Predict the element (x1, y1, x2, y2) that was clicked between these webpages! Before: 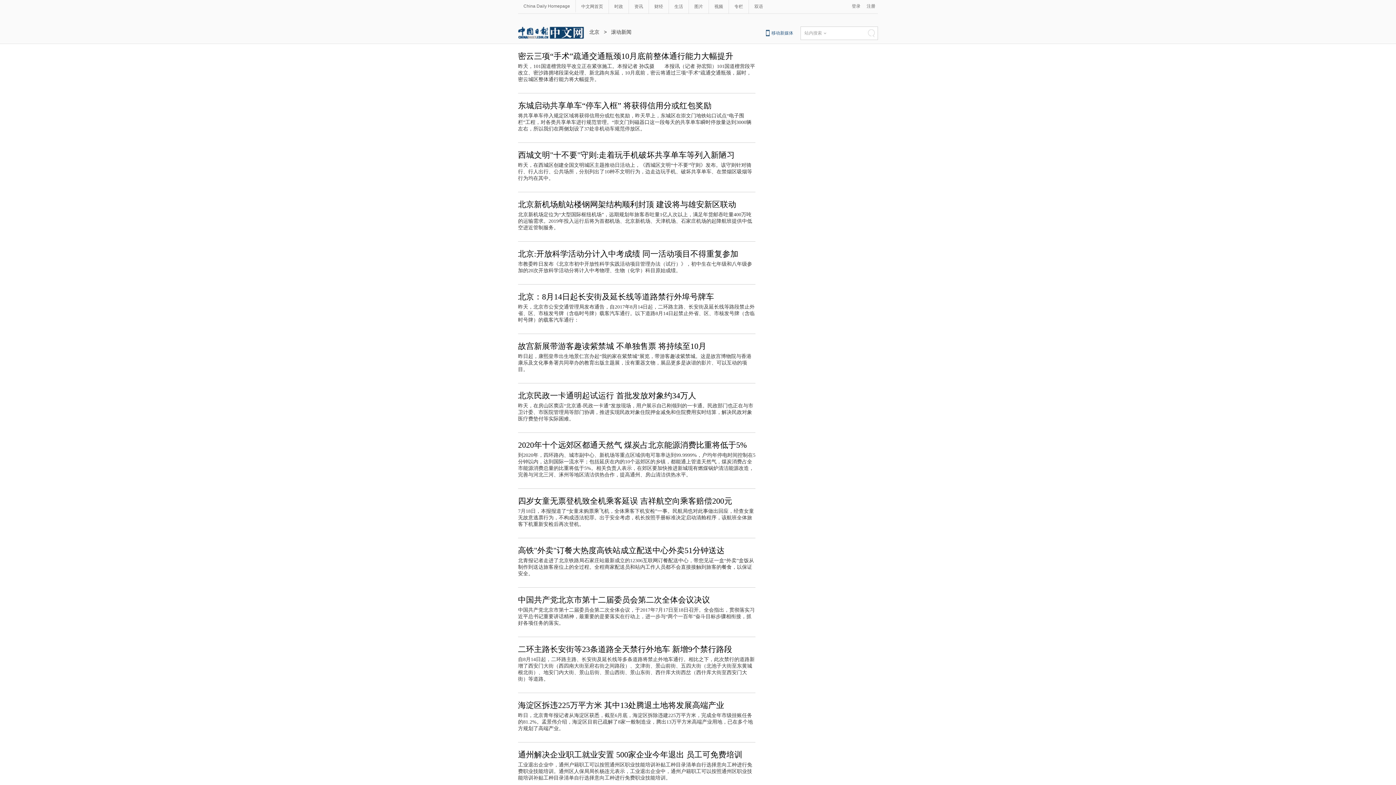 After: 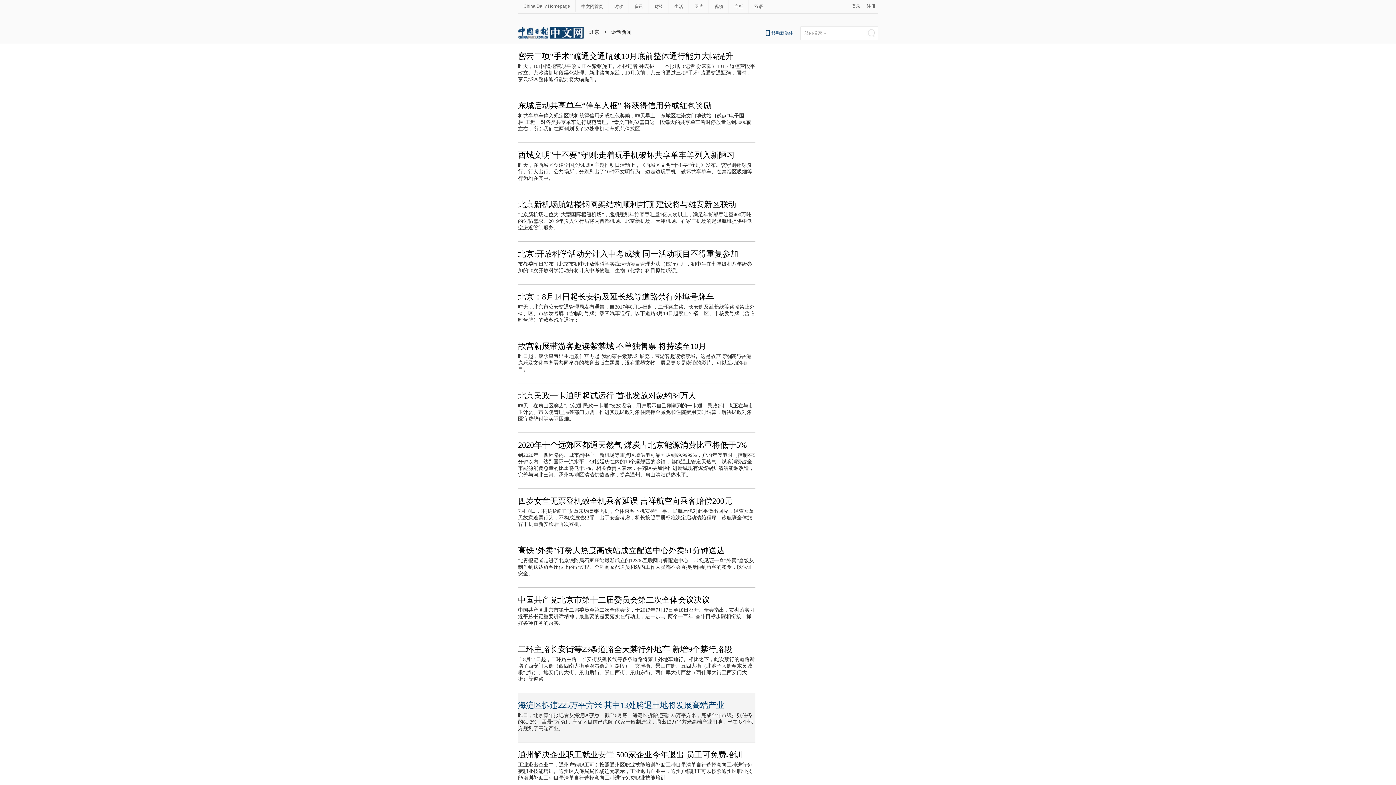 Action: label: 海淀区拆违225万平方米 其中13处腾退土地将发展高端产业 bbox: (518, 701, 724, 710)